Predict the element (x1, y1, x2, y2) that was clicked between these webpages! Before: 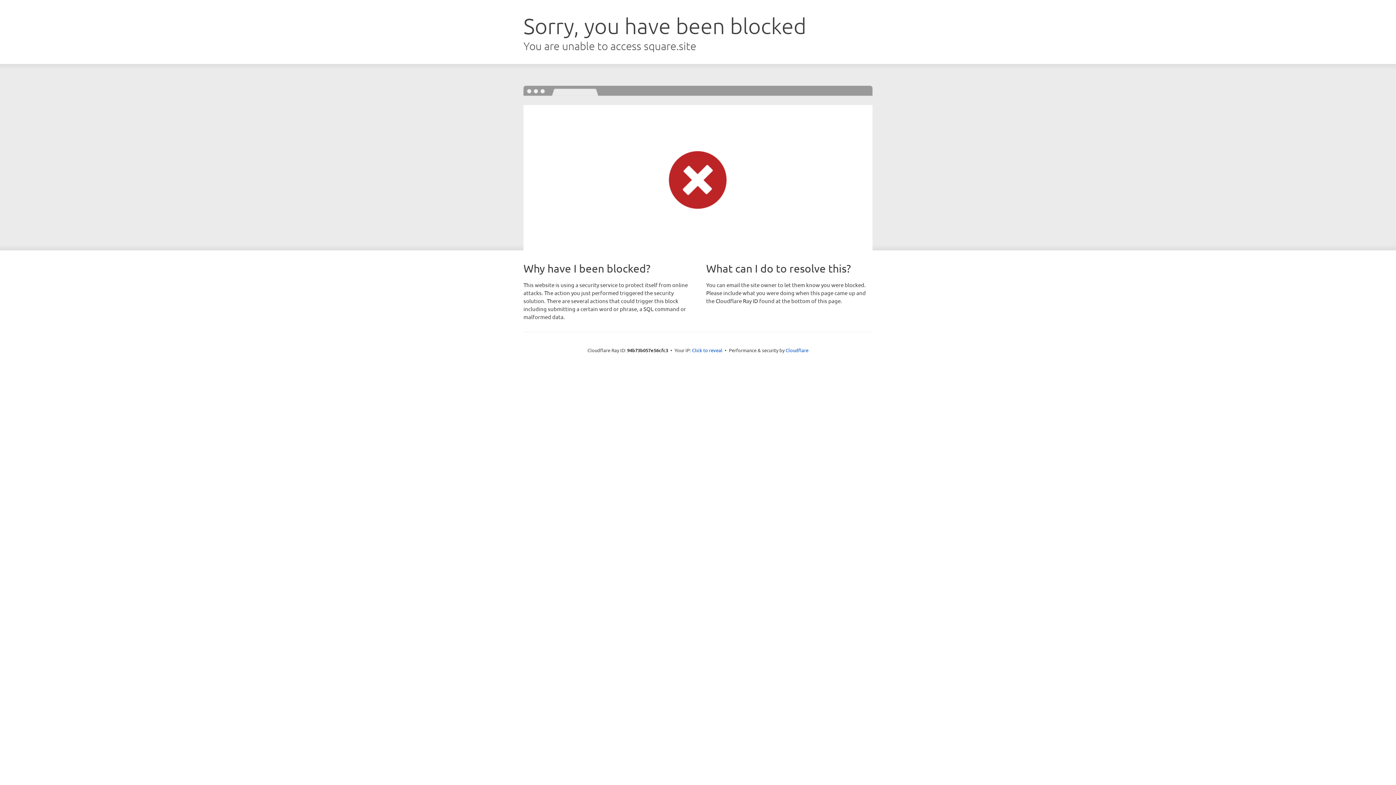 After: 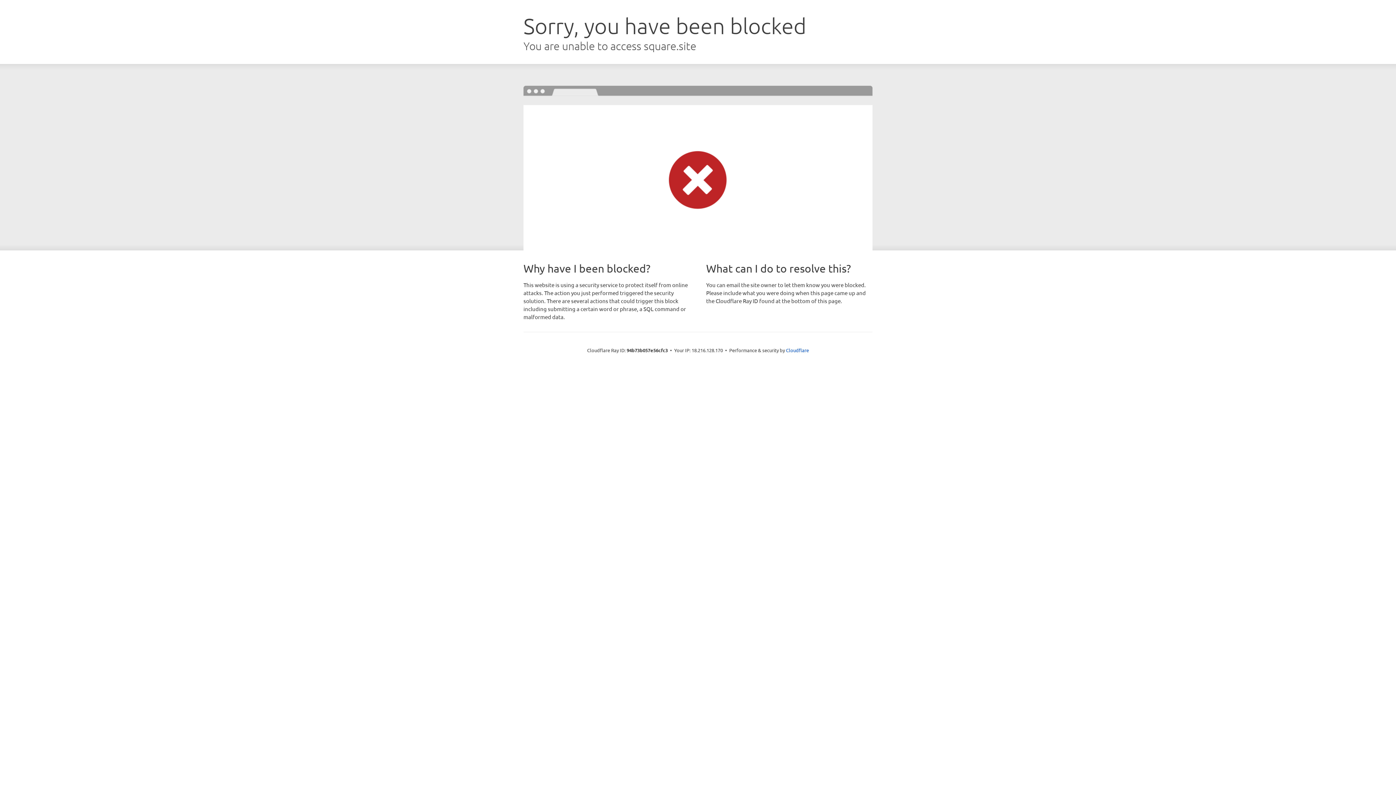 Action: bbox: (692, 346, 722, 353) label: Click to reveal